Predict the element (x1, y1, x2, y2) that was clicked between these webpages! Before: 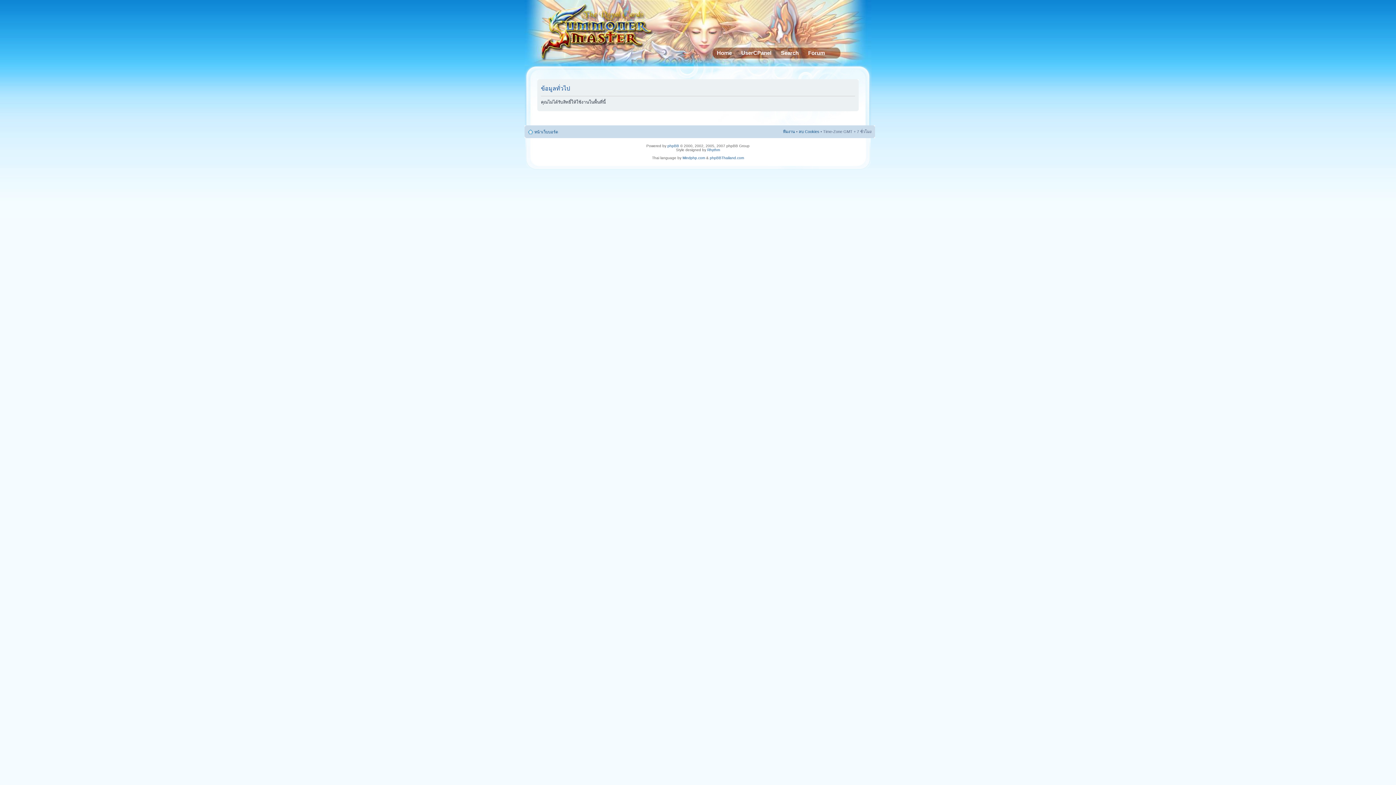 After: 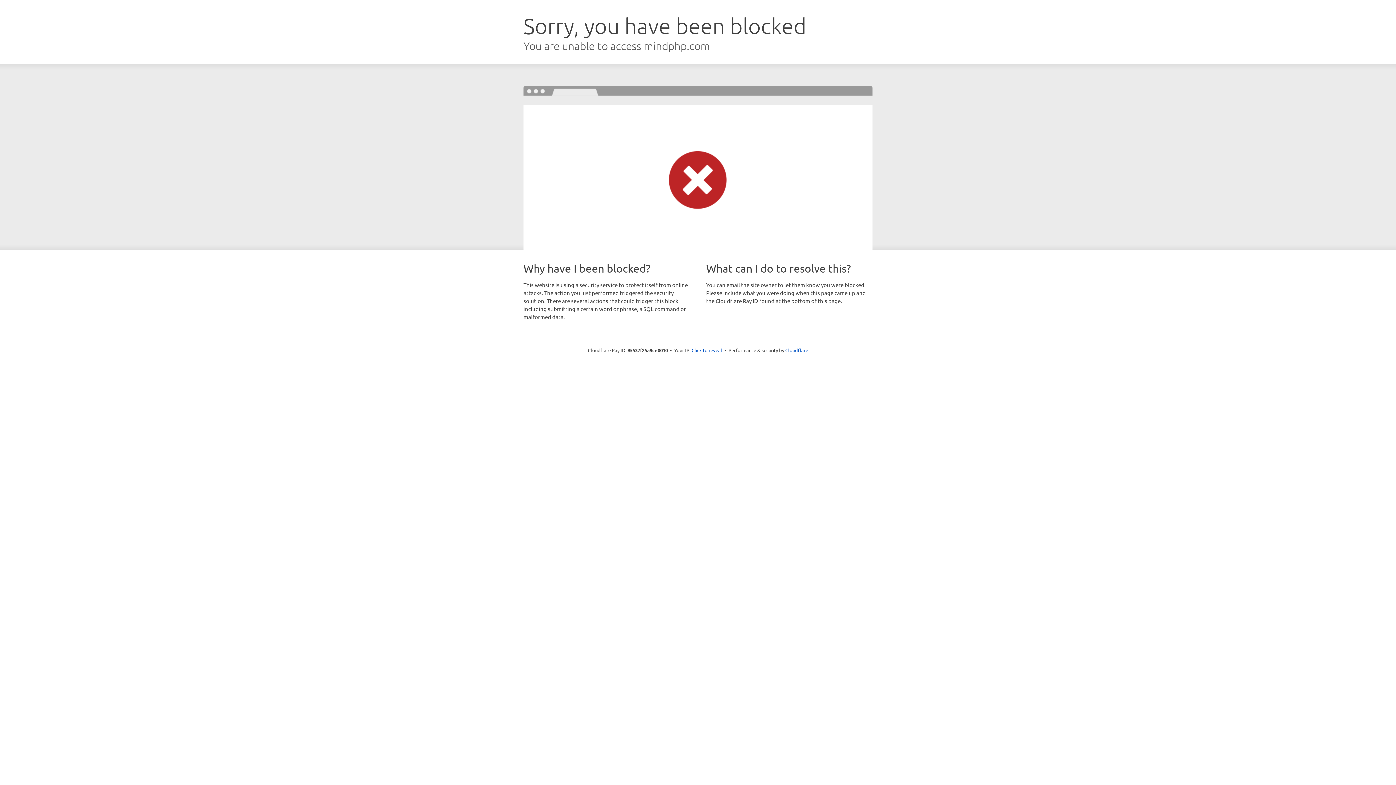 Action: label: Mindphp.com bbox: (682, 156, 705, 160)